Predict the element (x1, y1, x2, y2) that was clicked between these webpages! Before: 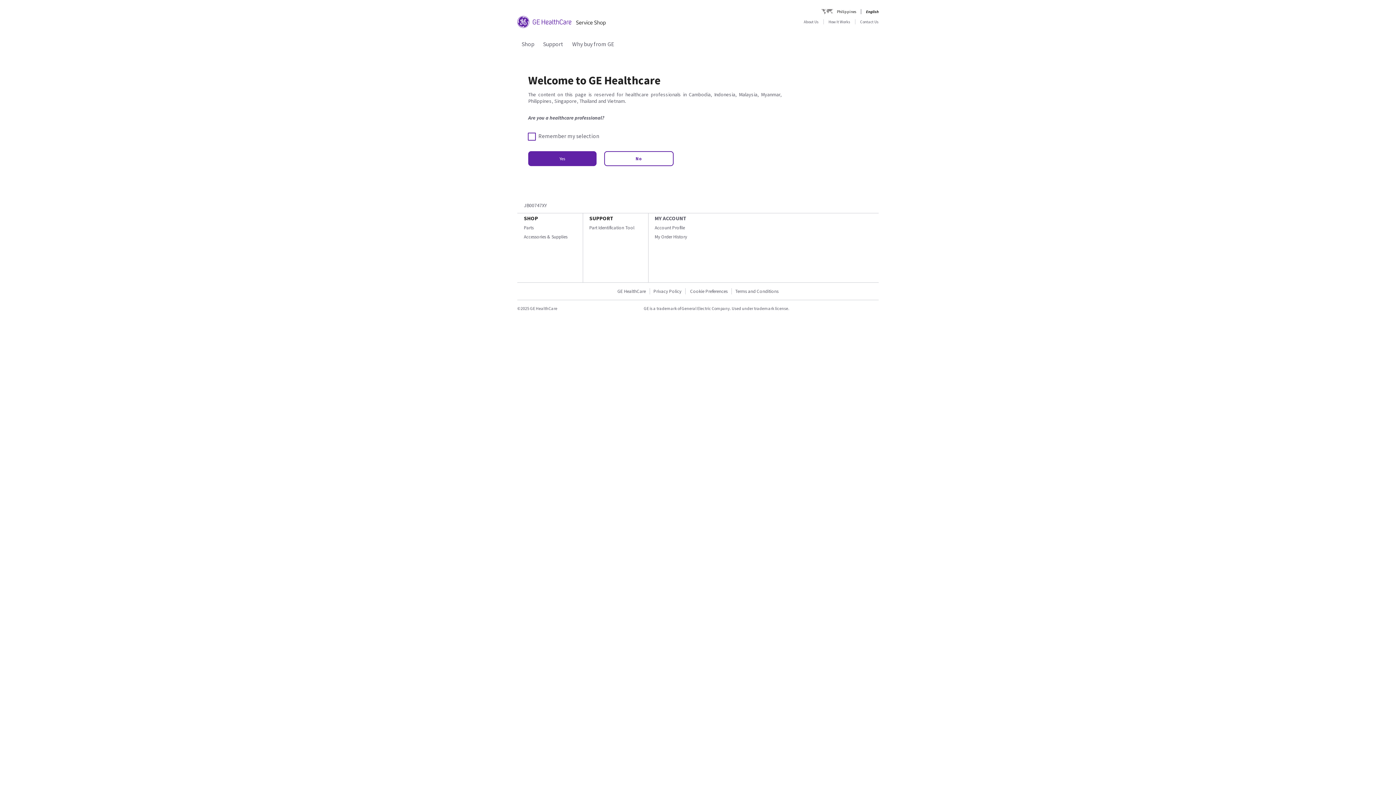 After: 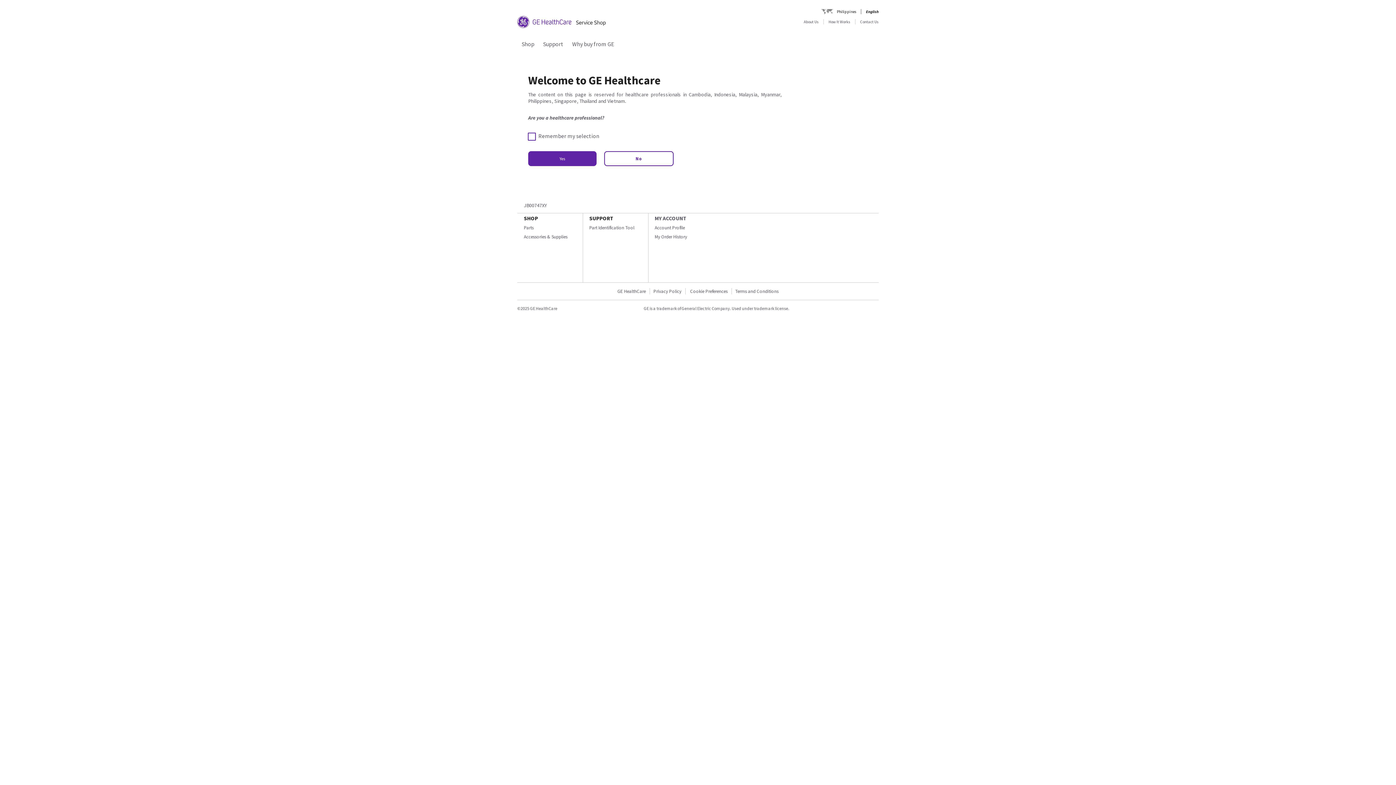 Action: label: Account Profile bbox: (654, 224, 685, 230)